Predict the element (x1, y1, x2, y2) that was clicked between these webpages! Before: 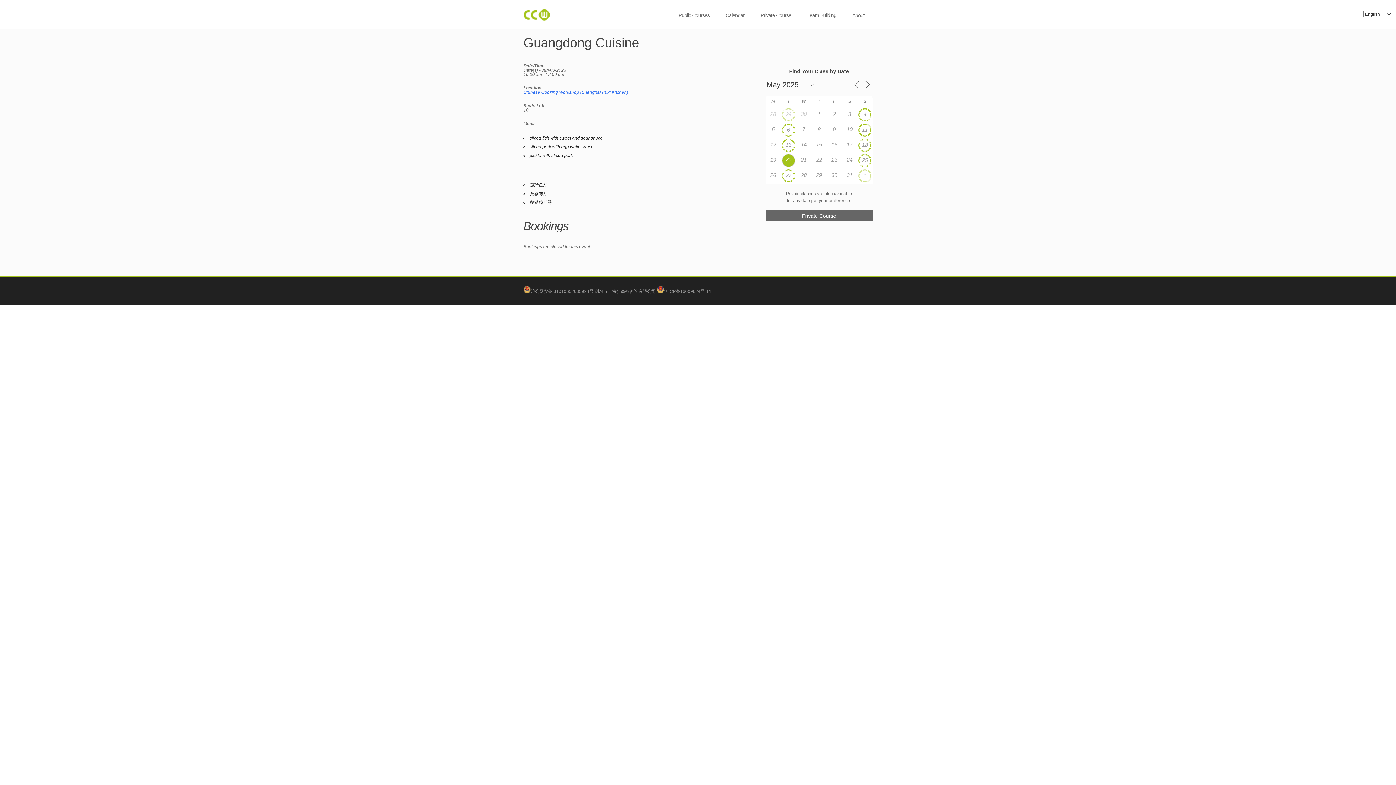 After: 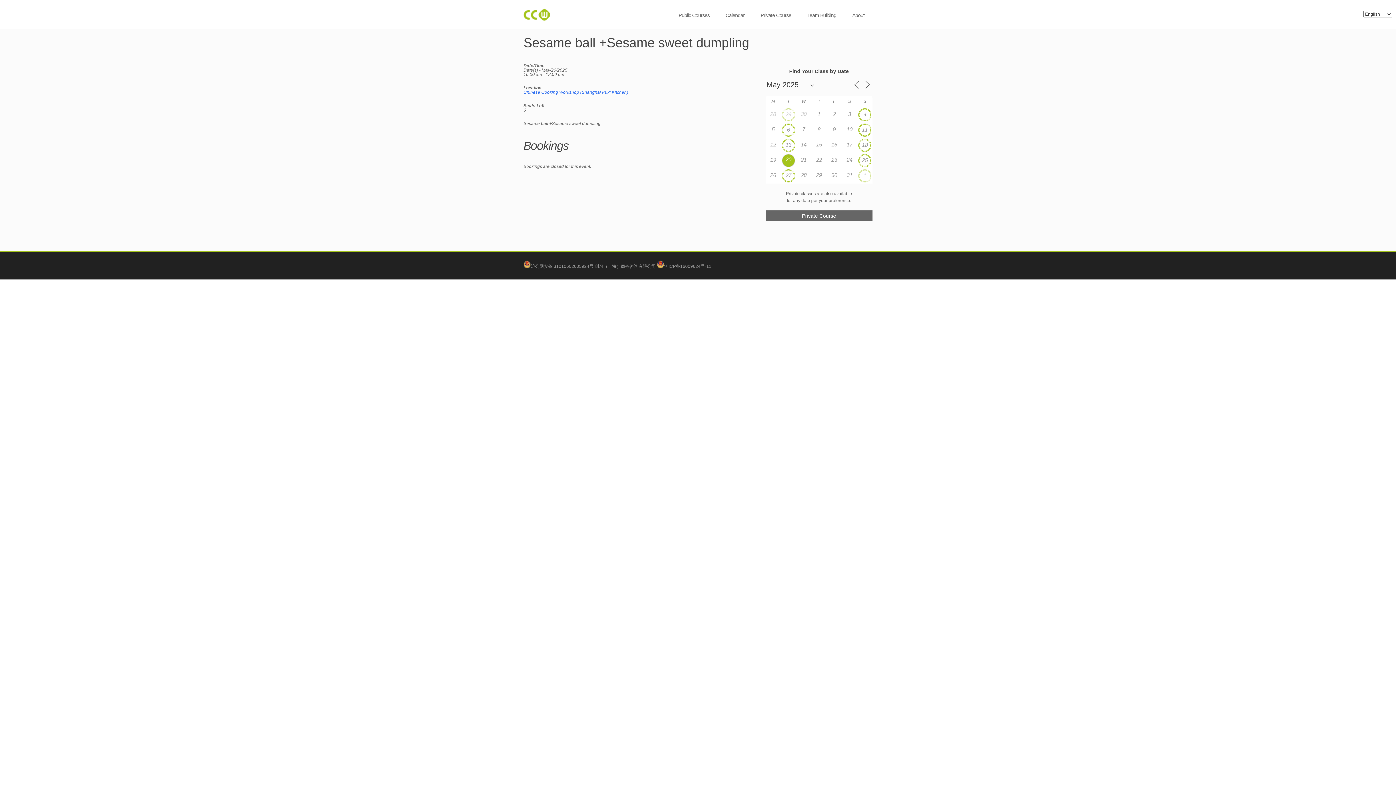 Action: label: 20 bbox: (782, 154, 795, 167)